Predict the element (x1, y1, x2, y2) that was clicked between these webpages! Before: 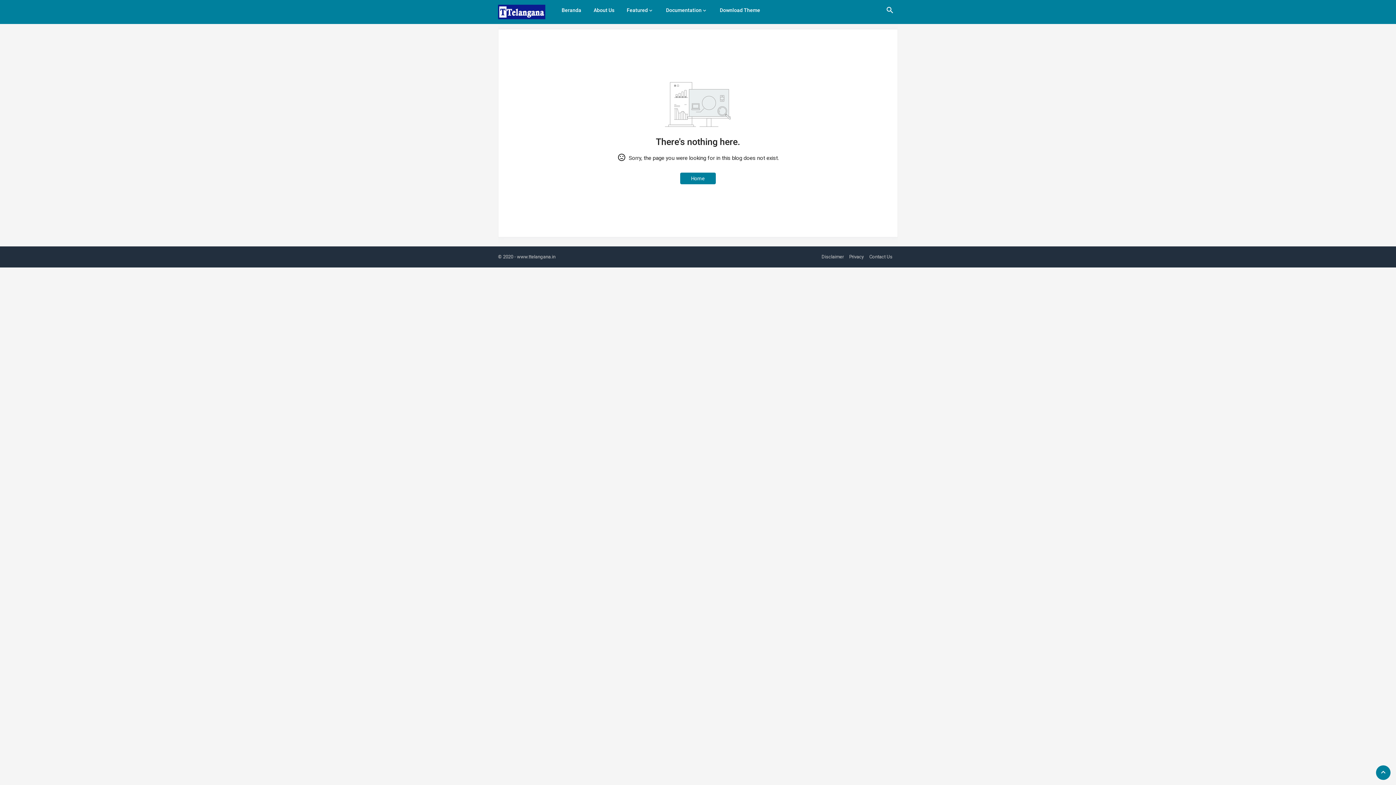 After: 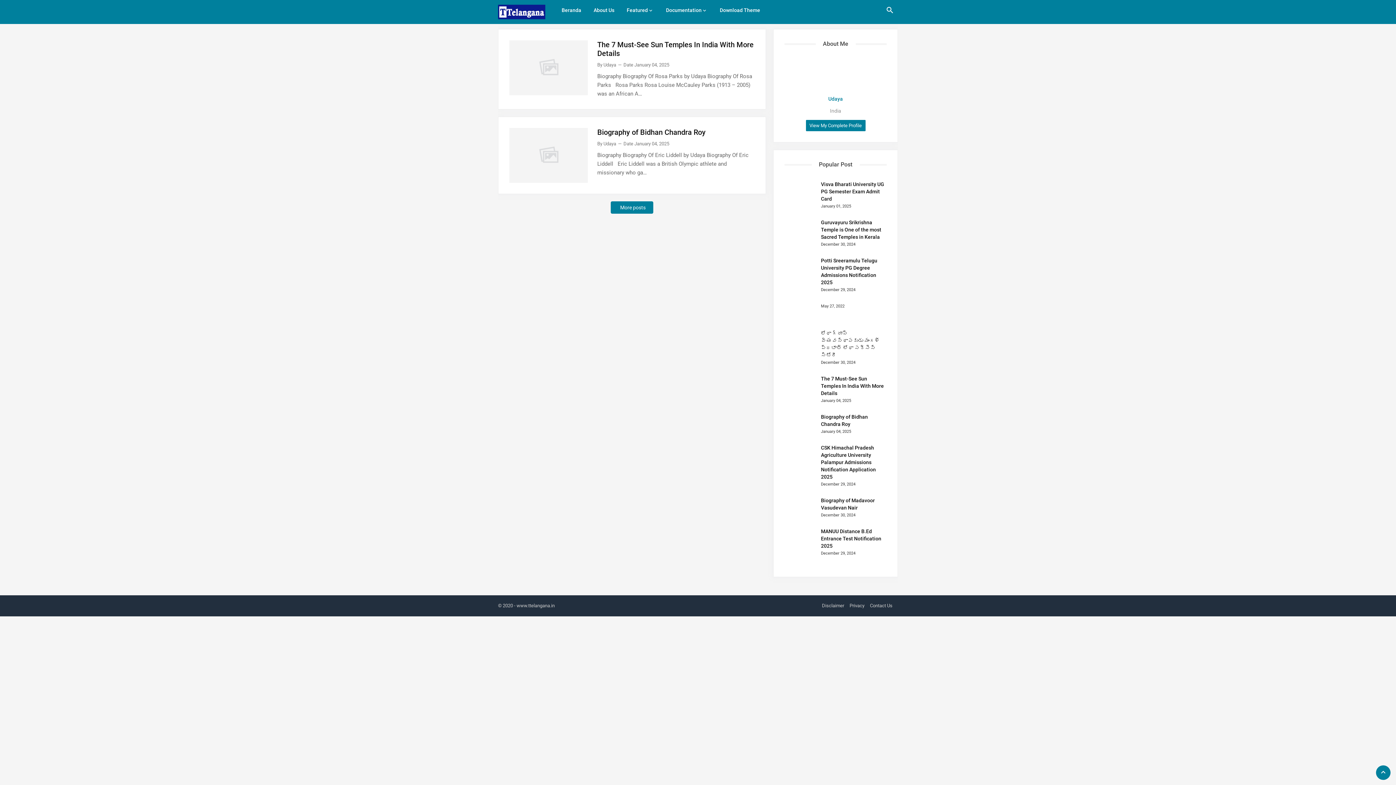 Action: label: Disclaimer bbox: (821, 253, 844, 260)